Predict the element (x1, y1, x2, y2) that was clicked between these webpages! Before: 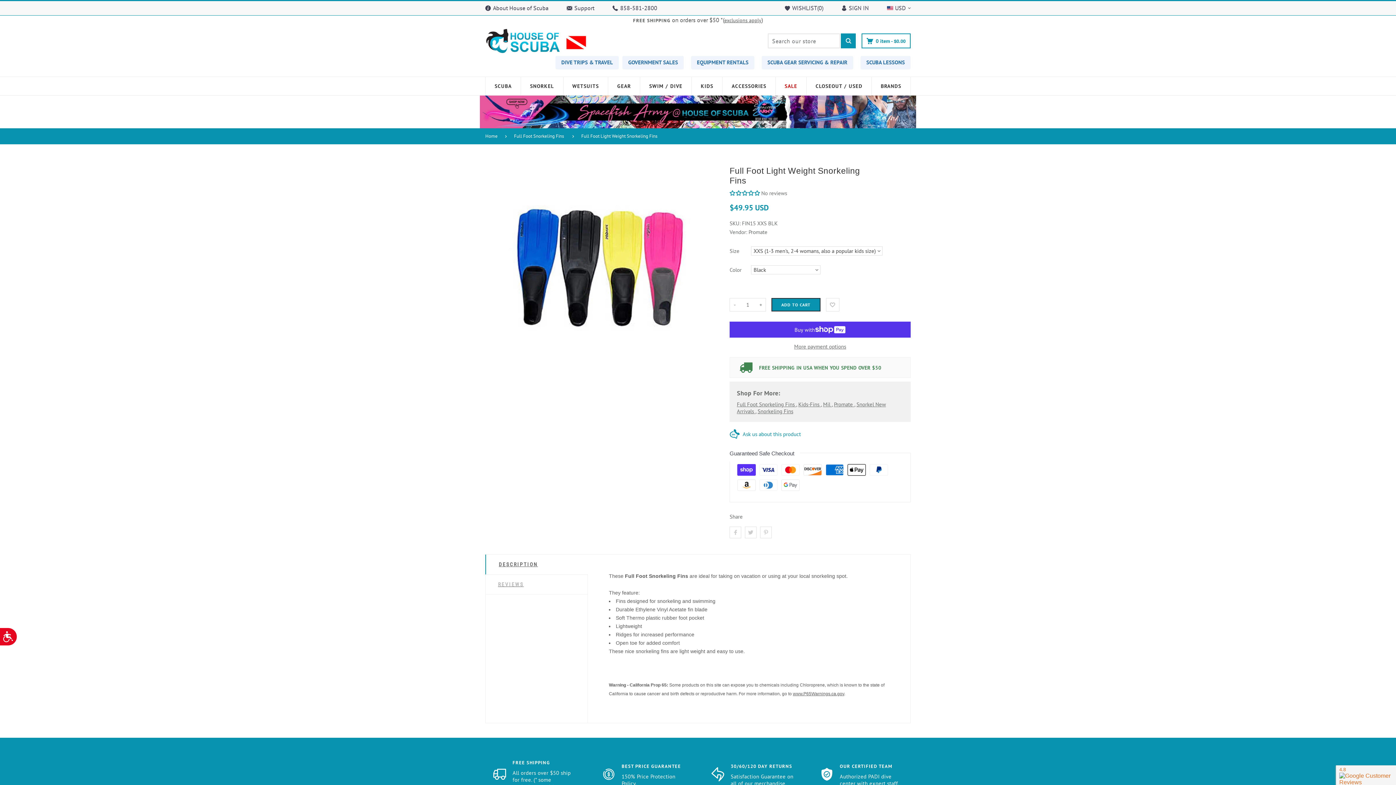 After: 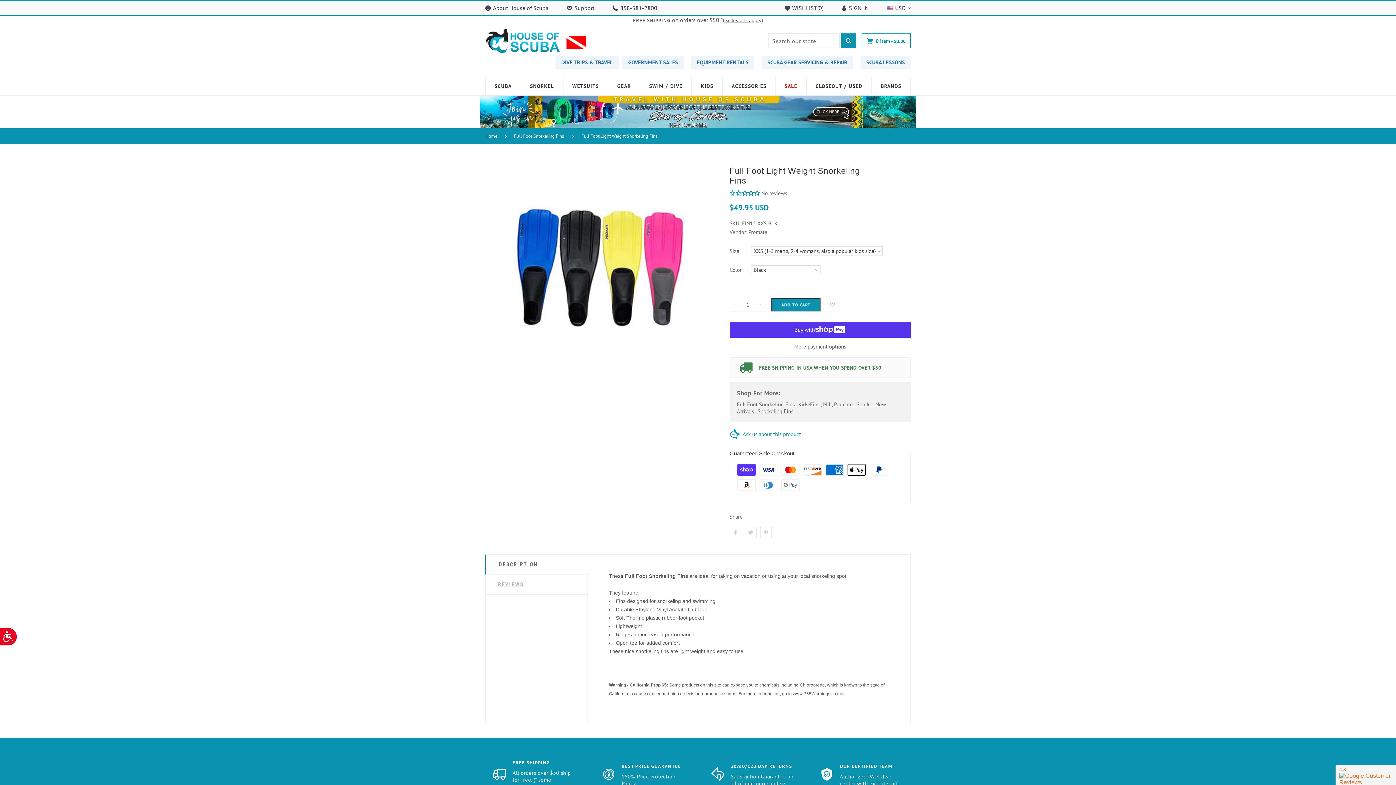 Action: bbox: (486, 554, 588, 574) label: DESCRIPTION